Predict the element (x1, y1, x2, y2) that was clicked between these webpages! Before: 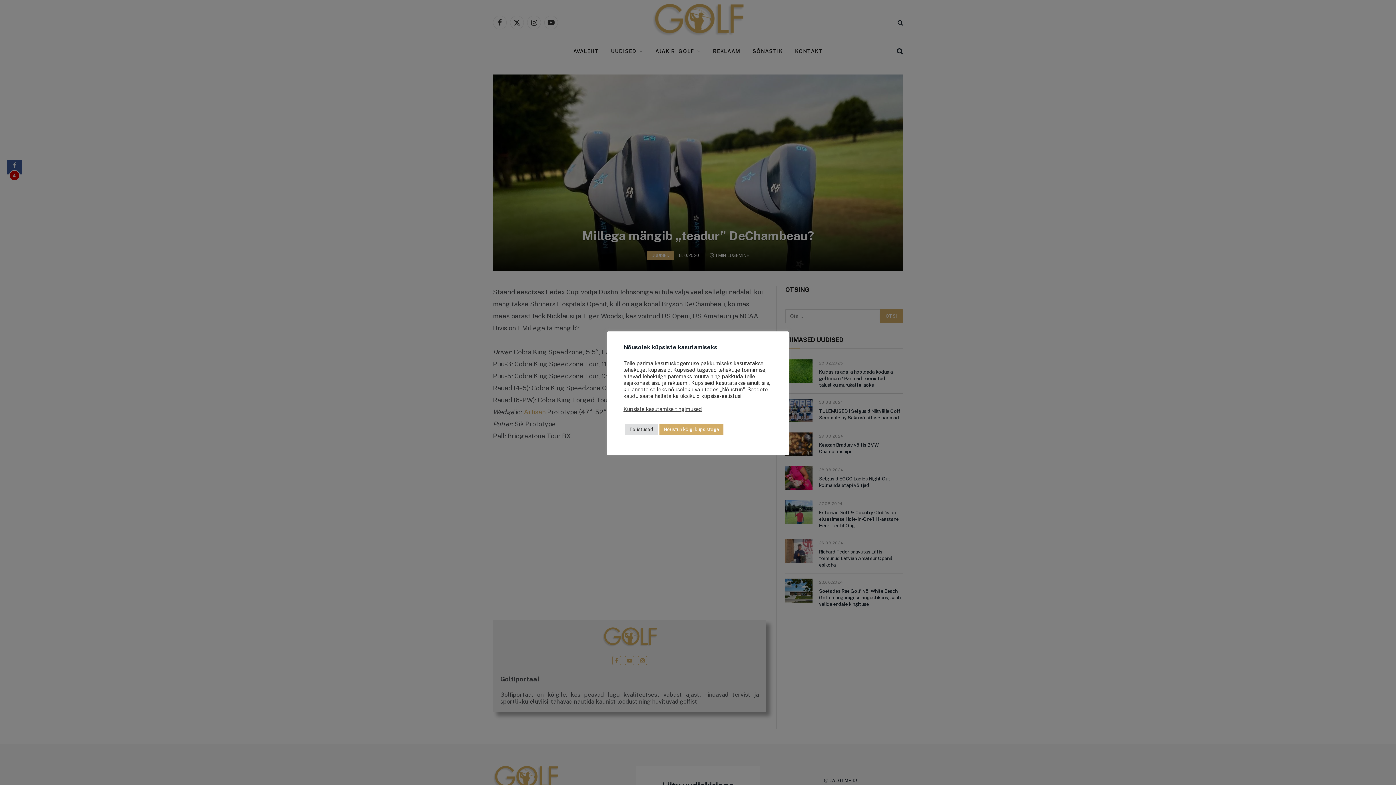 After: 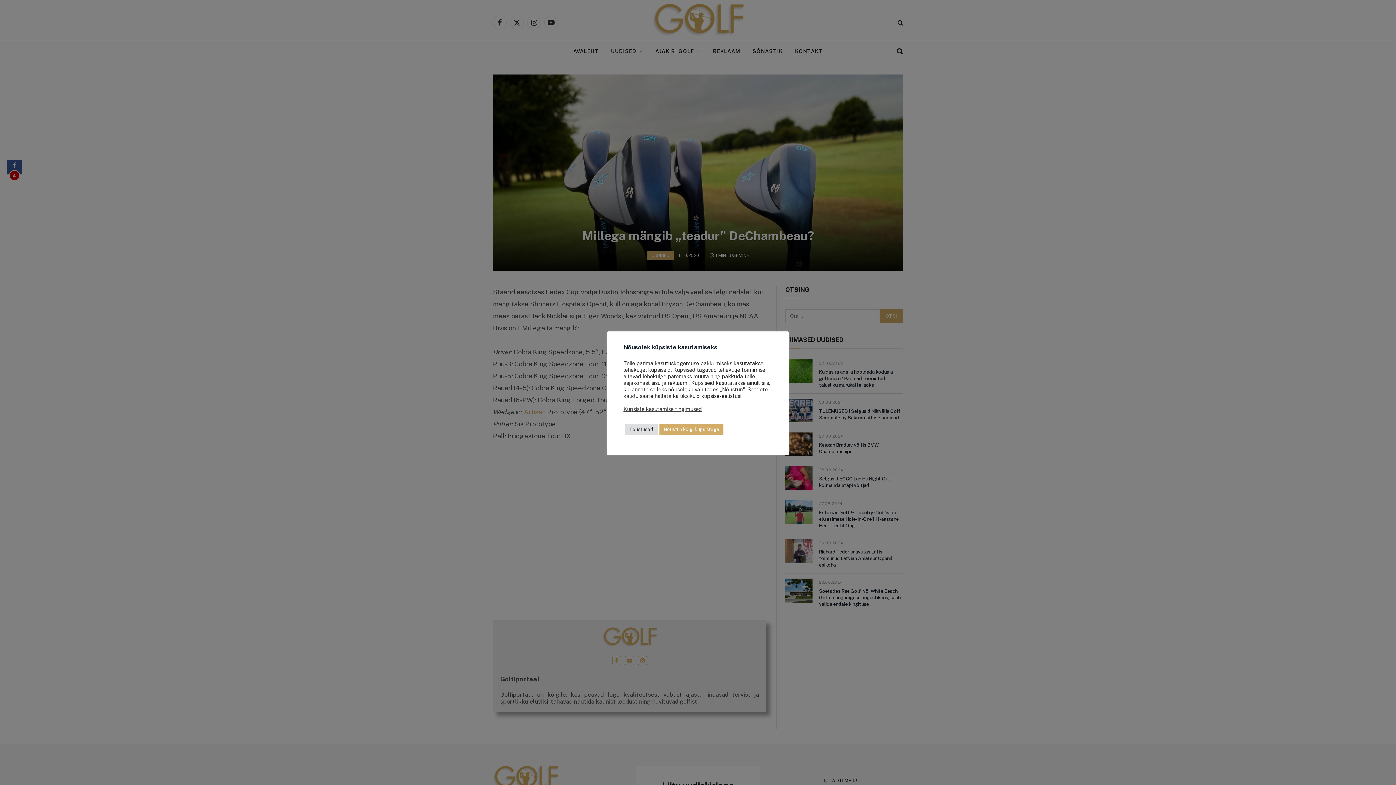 Action: label: Küpsiste kasutamise tingimused bbox: (623, 406, 702, 412)